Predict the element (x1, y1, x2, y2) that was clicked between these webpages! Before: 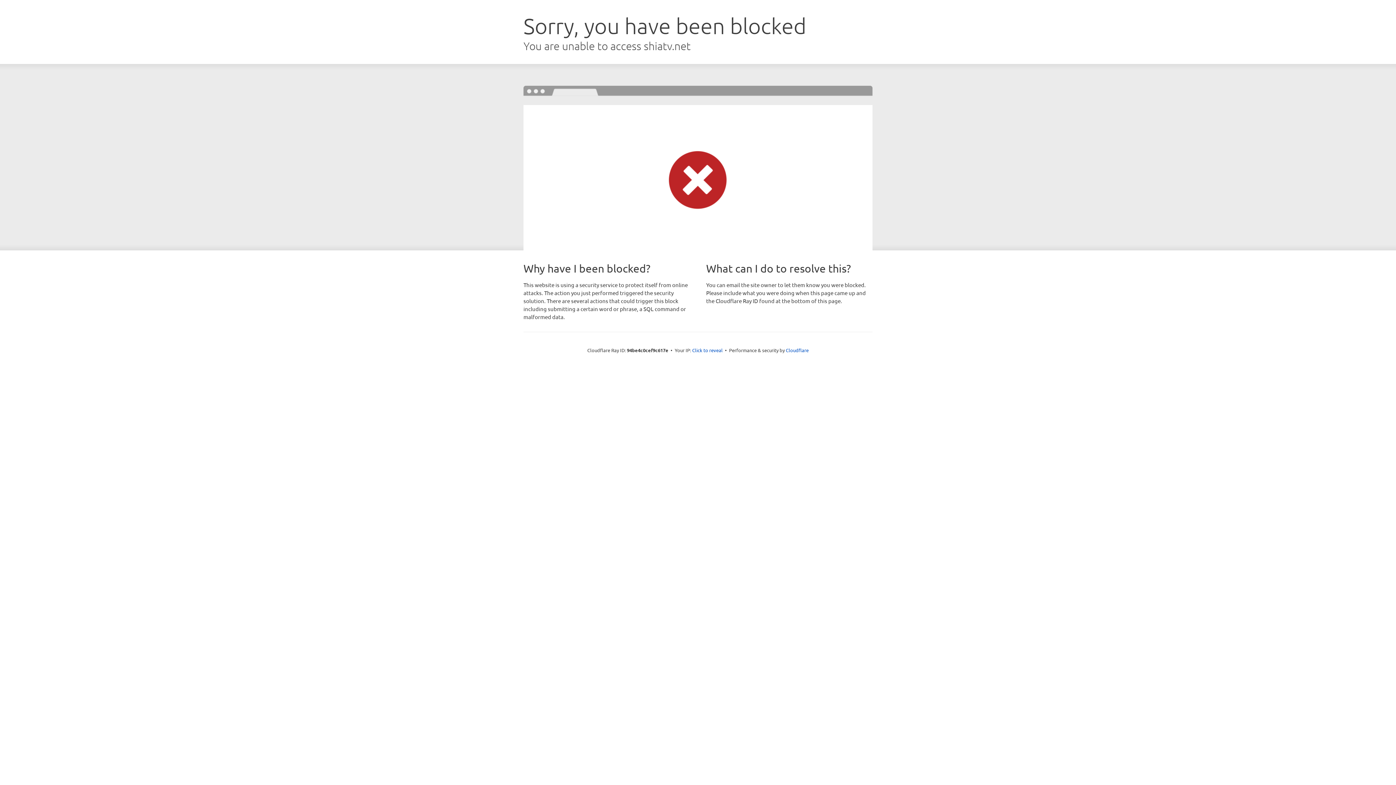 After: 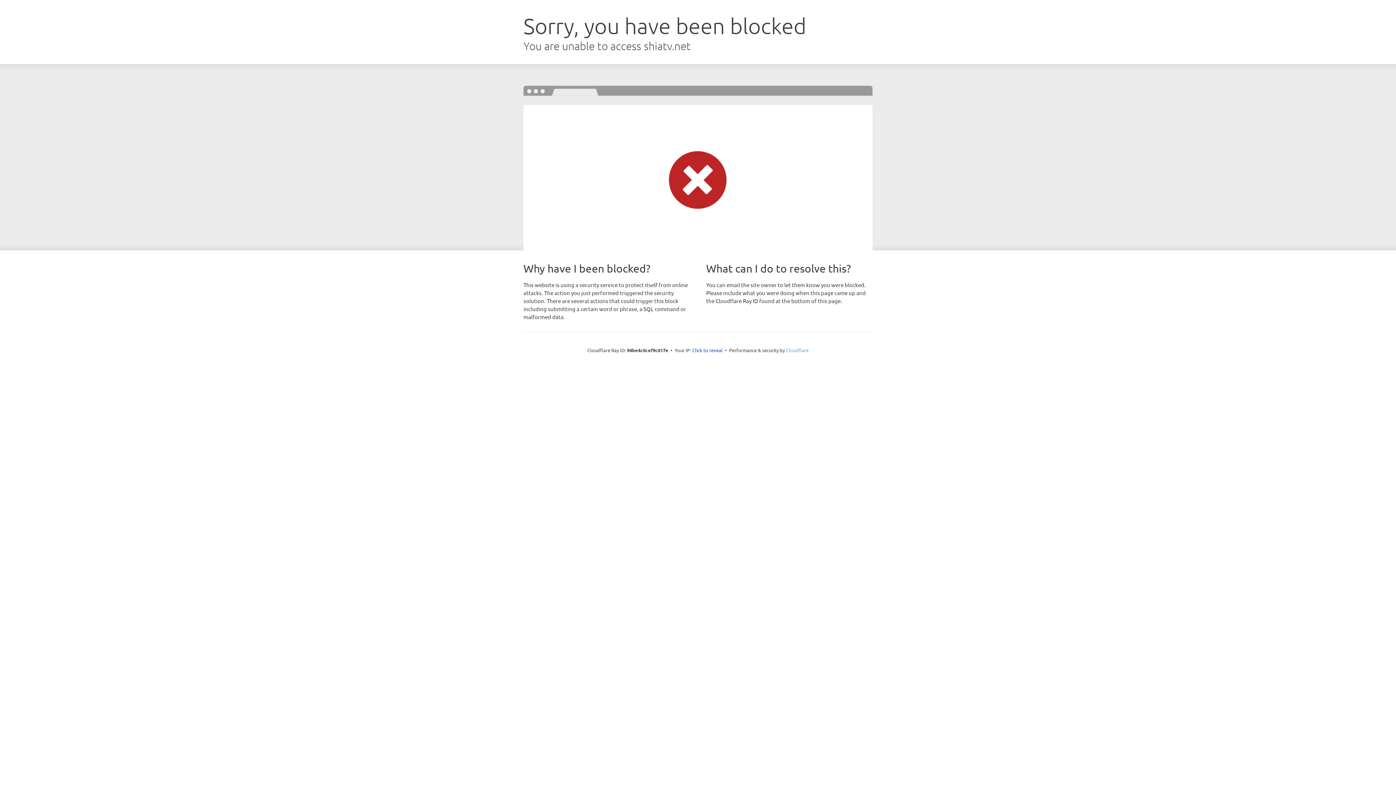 Action: label: Cloudflare bbox: (786, 347, 808, 353)